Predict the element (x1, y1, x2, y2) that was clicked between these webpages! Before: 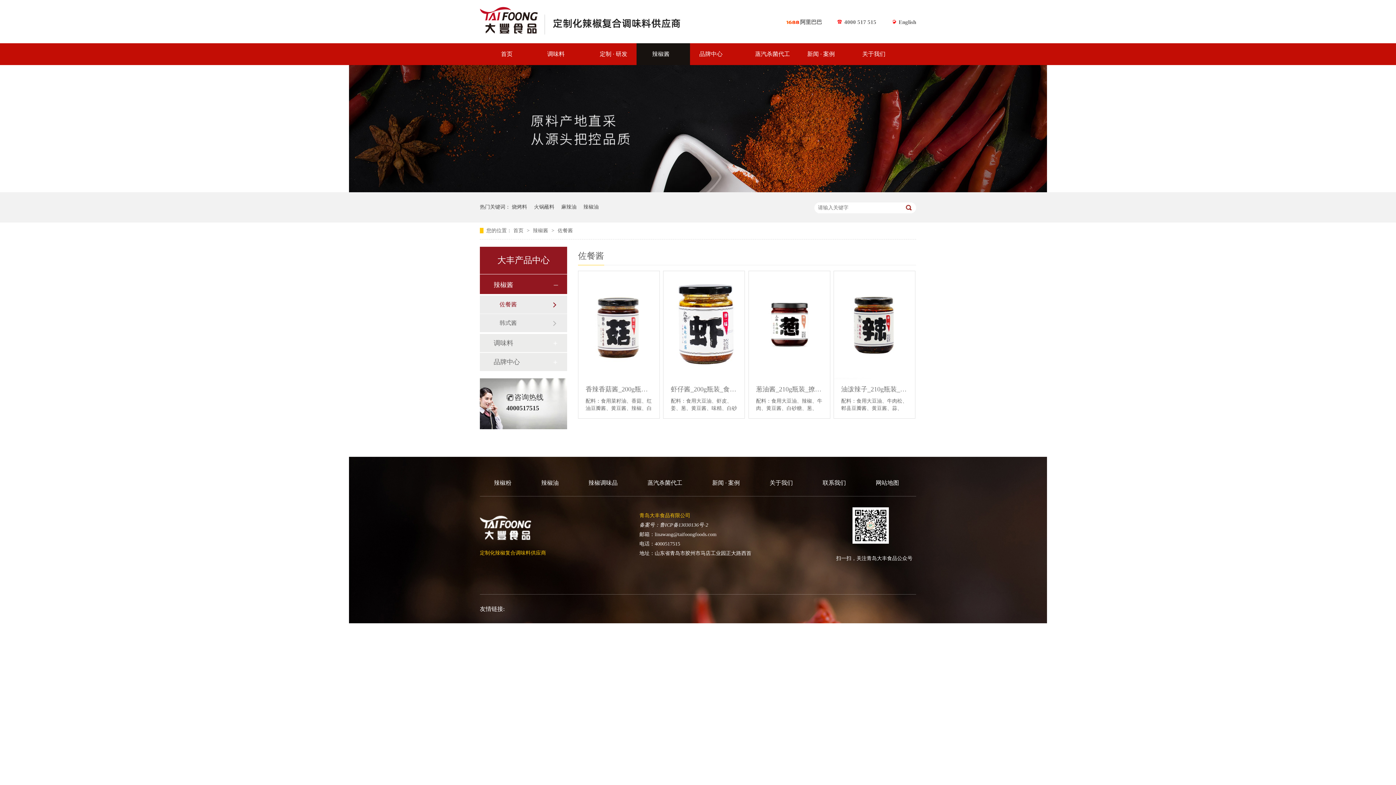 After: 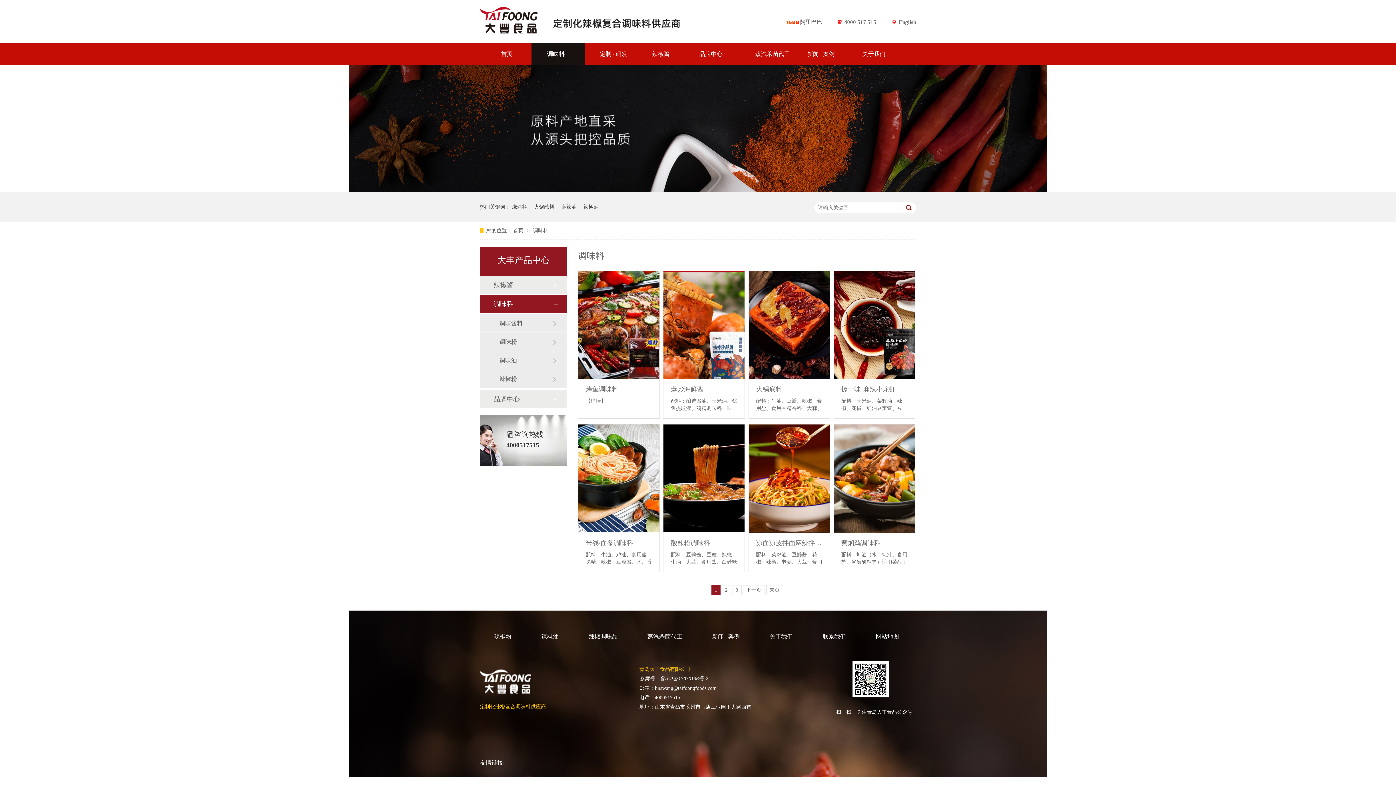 Action: label: 辣椒粉 bbox: (494, 480, 511, 486)